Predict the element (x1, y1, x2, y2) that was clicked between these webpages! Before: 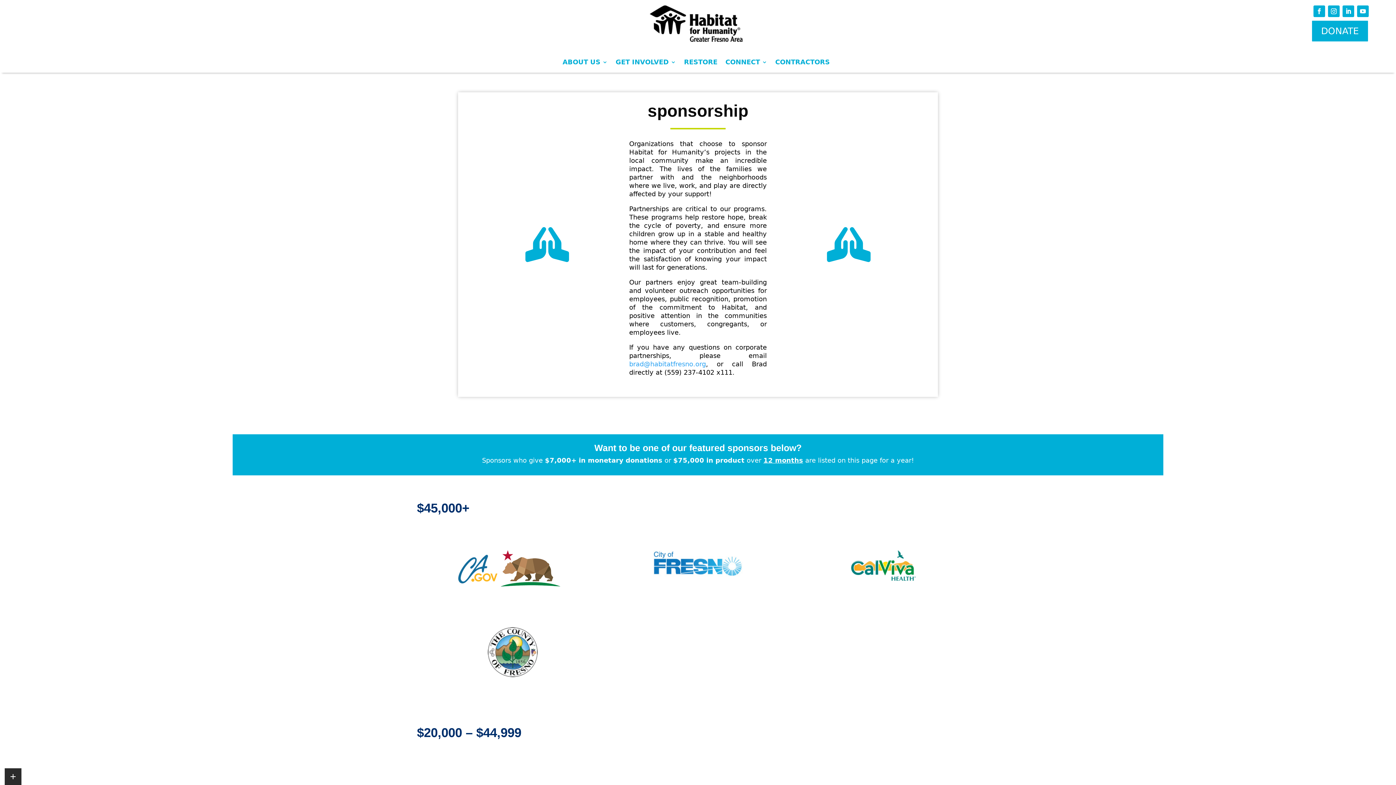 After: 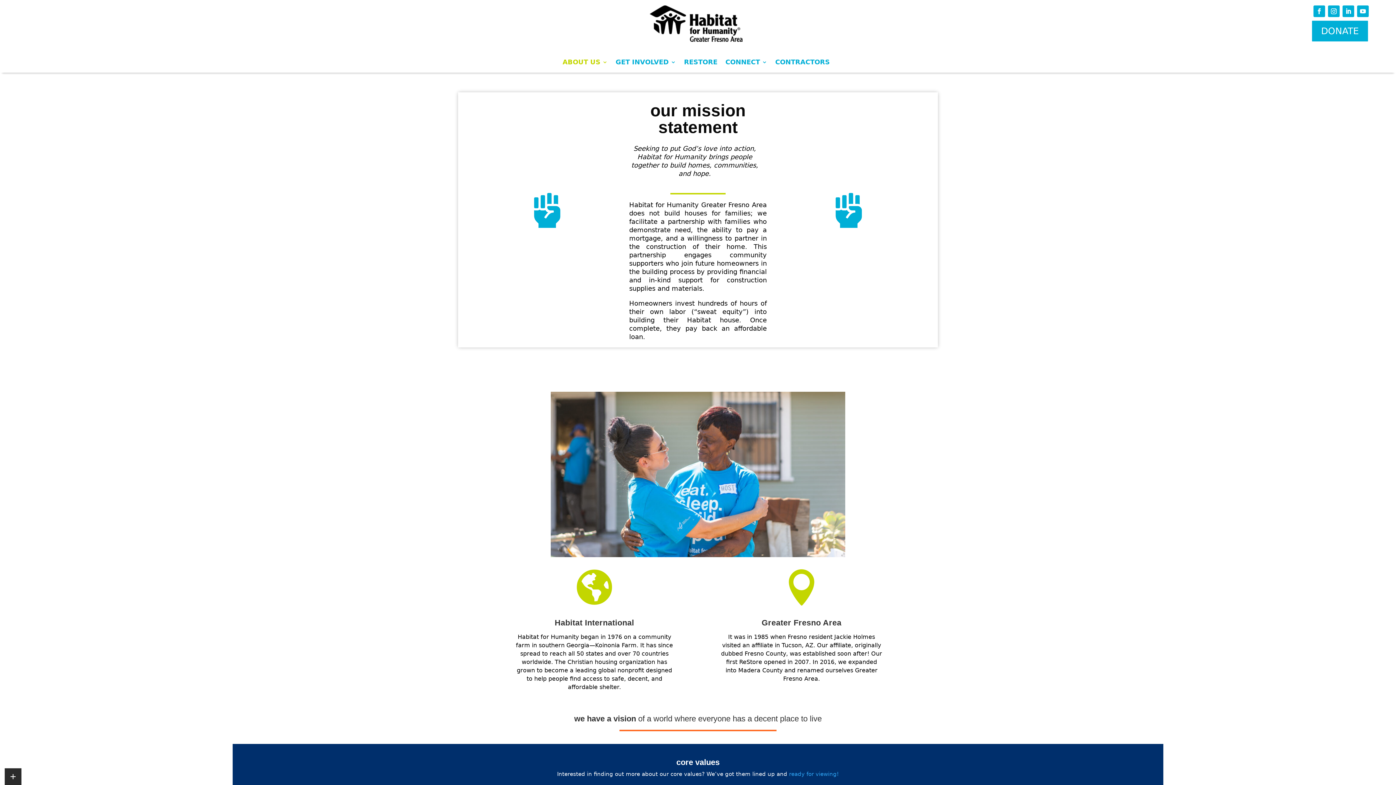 Action: bbox: (562, 41, 607, 82) label: ABOUT US